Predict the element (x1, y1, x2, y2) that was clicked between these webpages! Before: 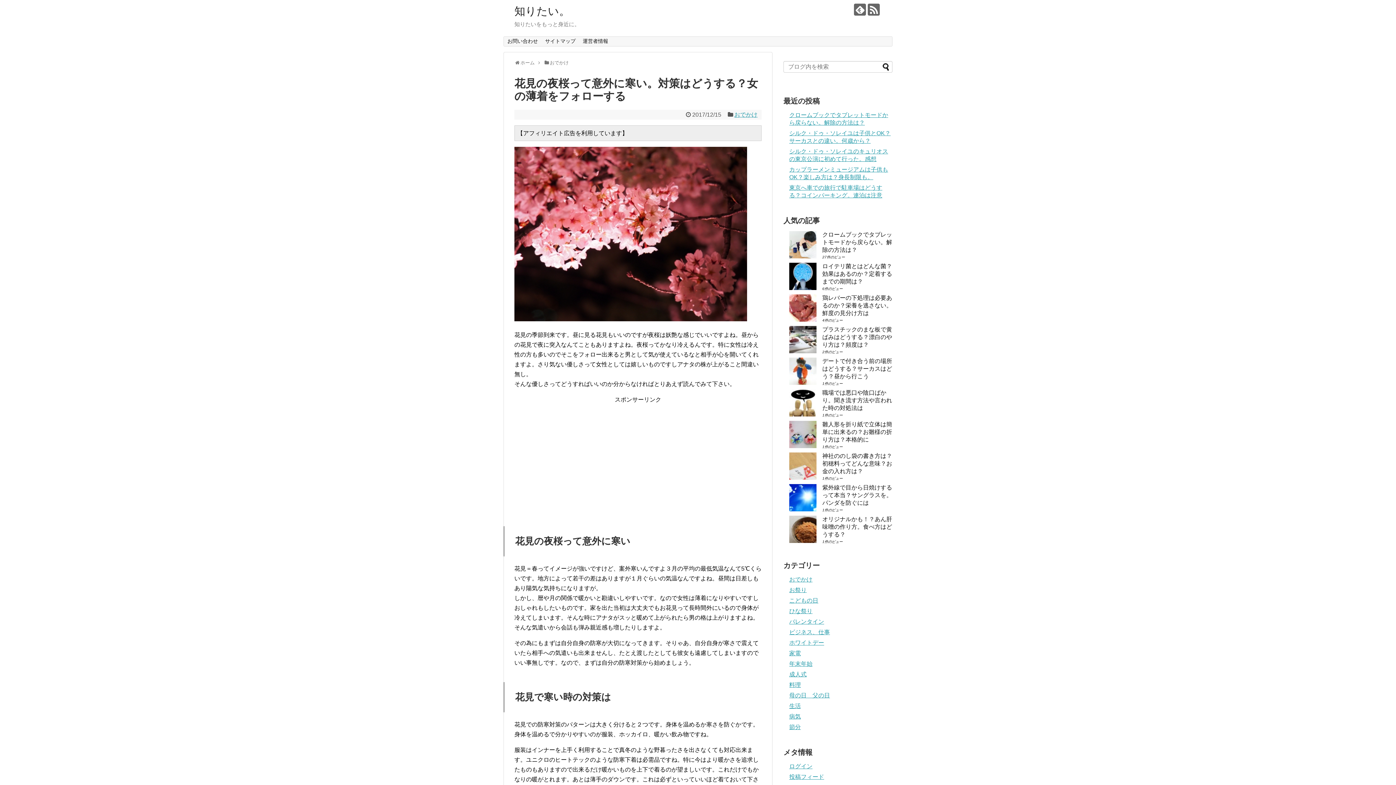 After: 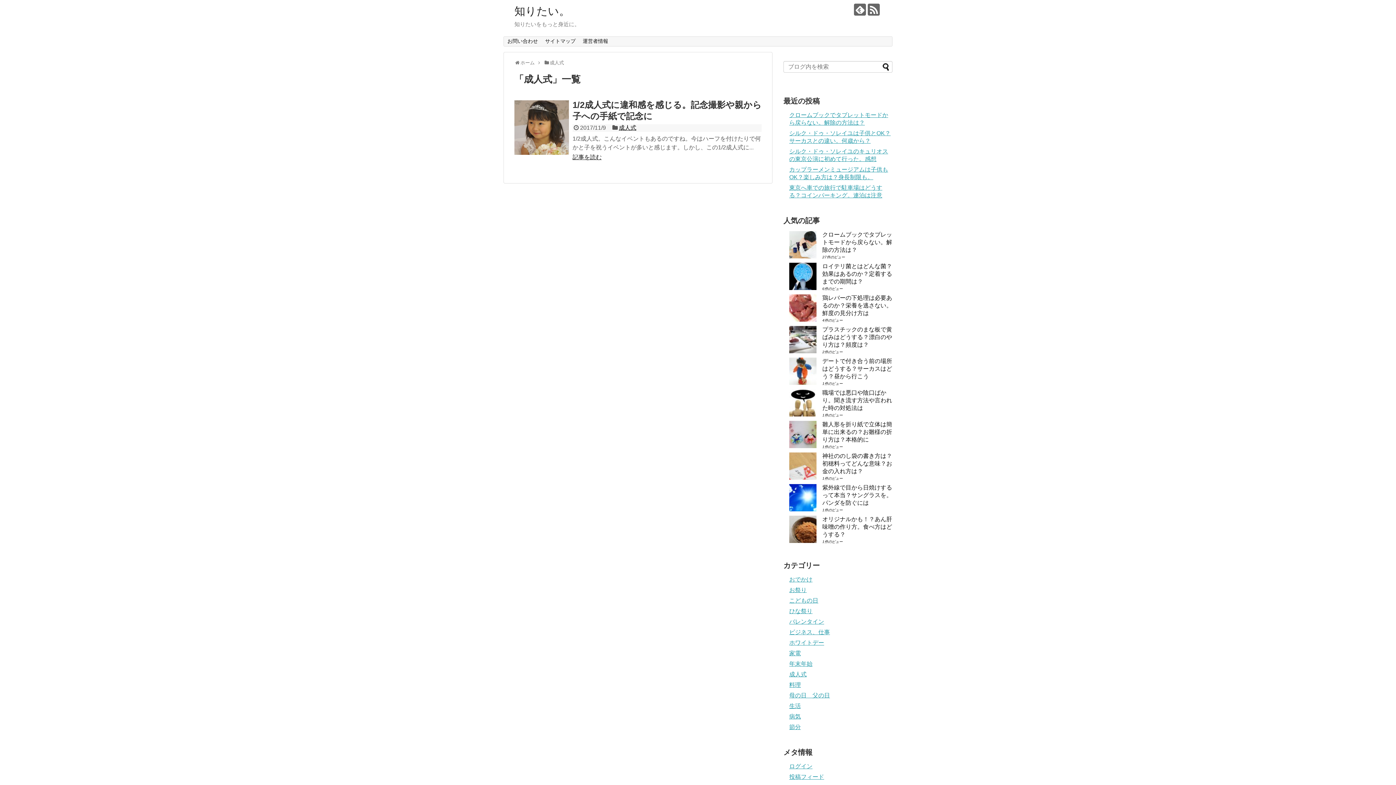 Action: label: 成人式 bbox: (789, 671, 806, 677)